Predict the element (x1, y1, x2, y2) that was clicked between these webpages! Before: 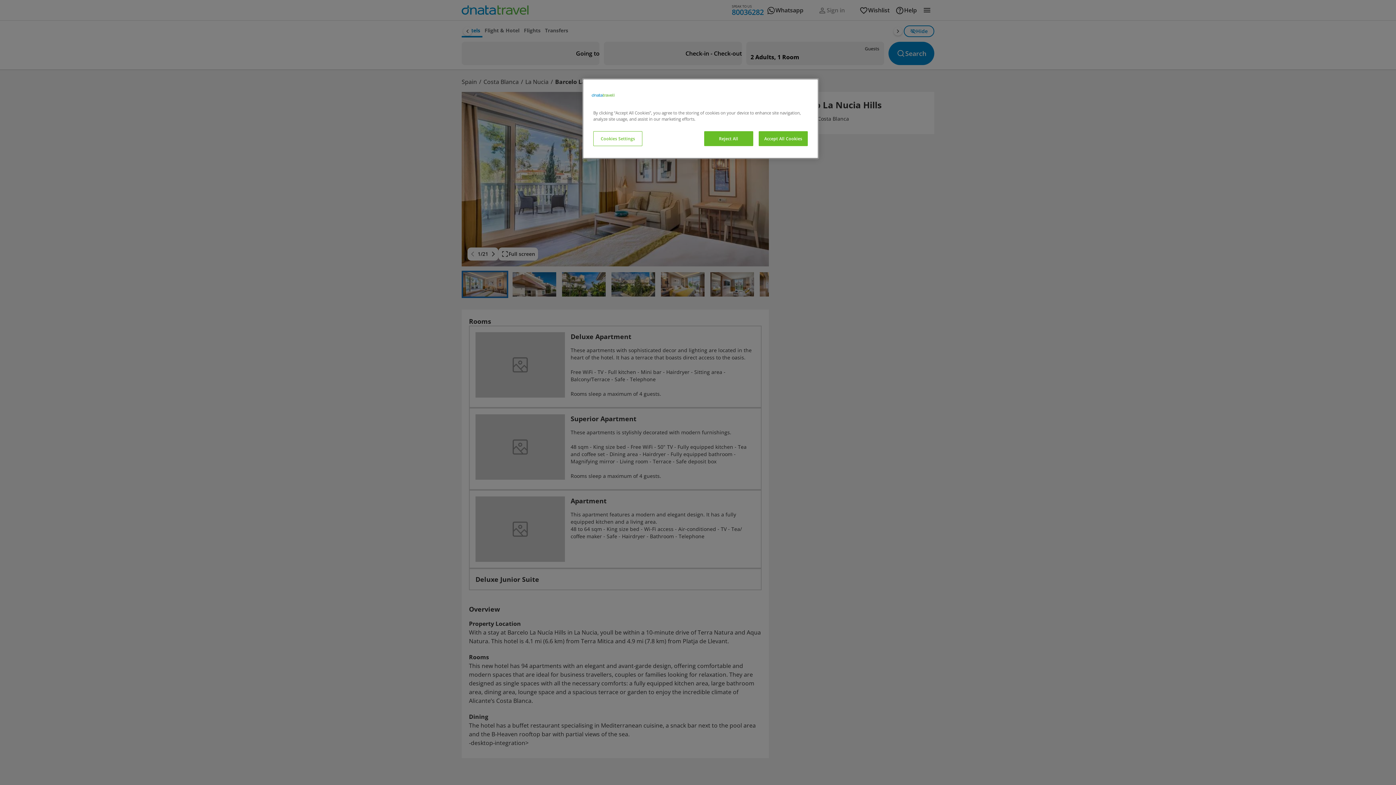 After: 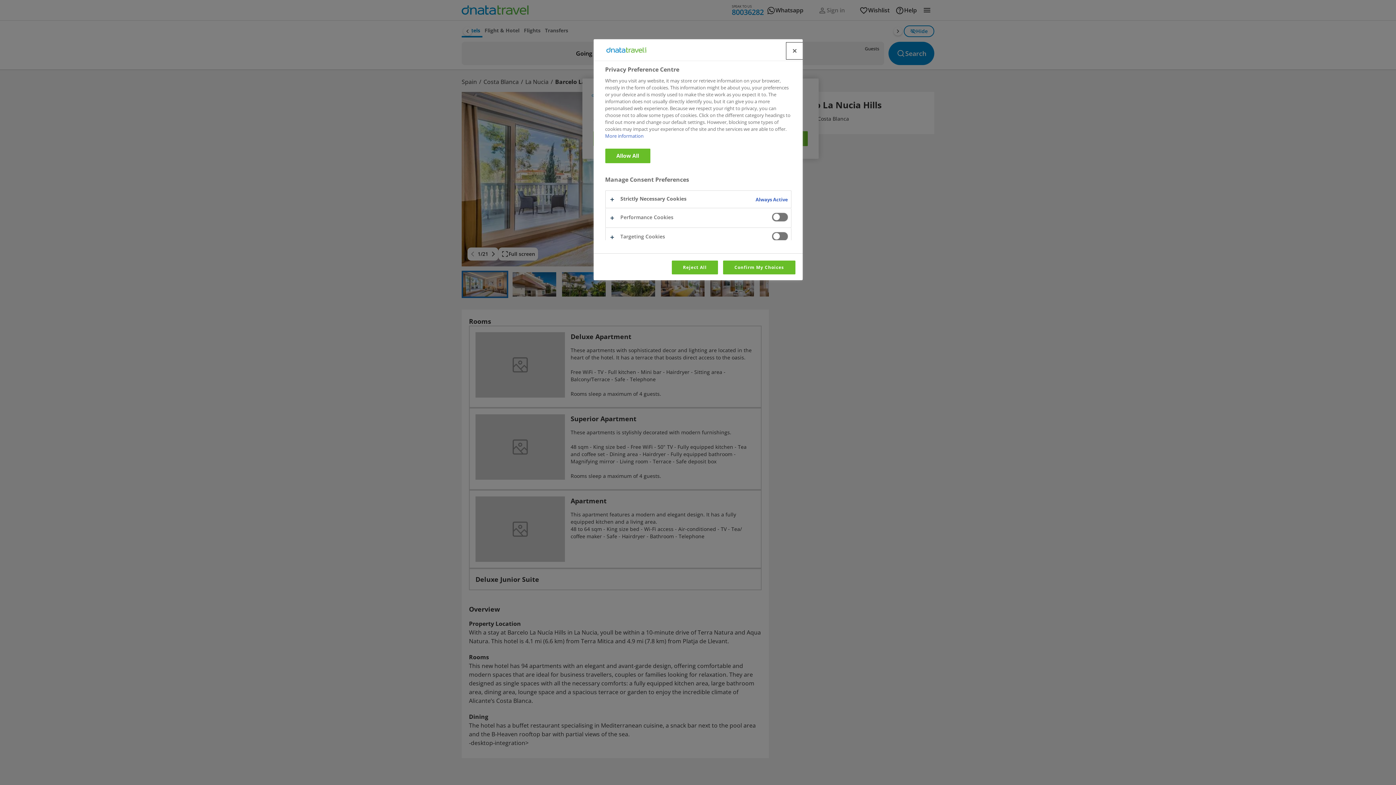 Action: label: Cookies Settings bbox: (593, 131, 642, 146)